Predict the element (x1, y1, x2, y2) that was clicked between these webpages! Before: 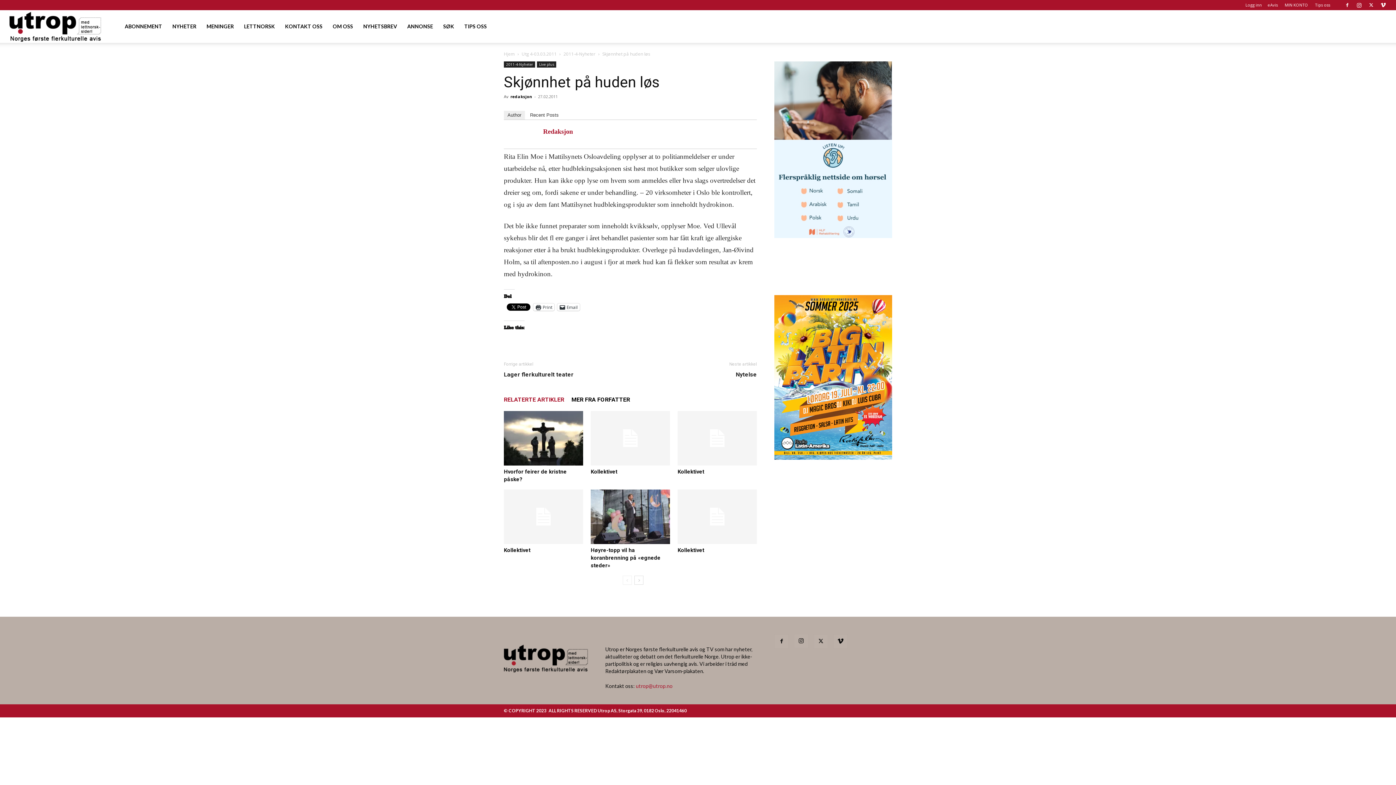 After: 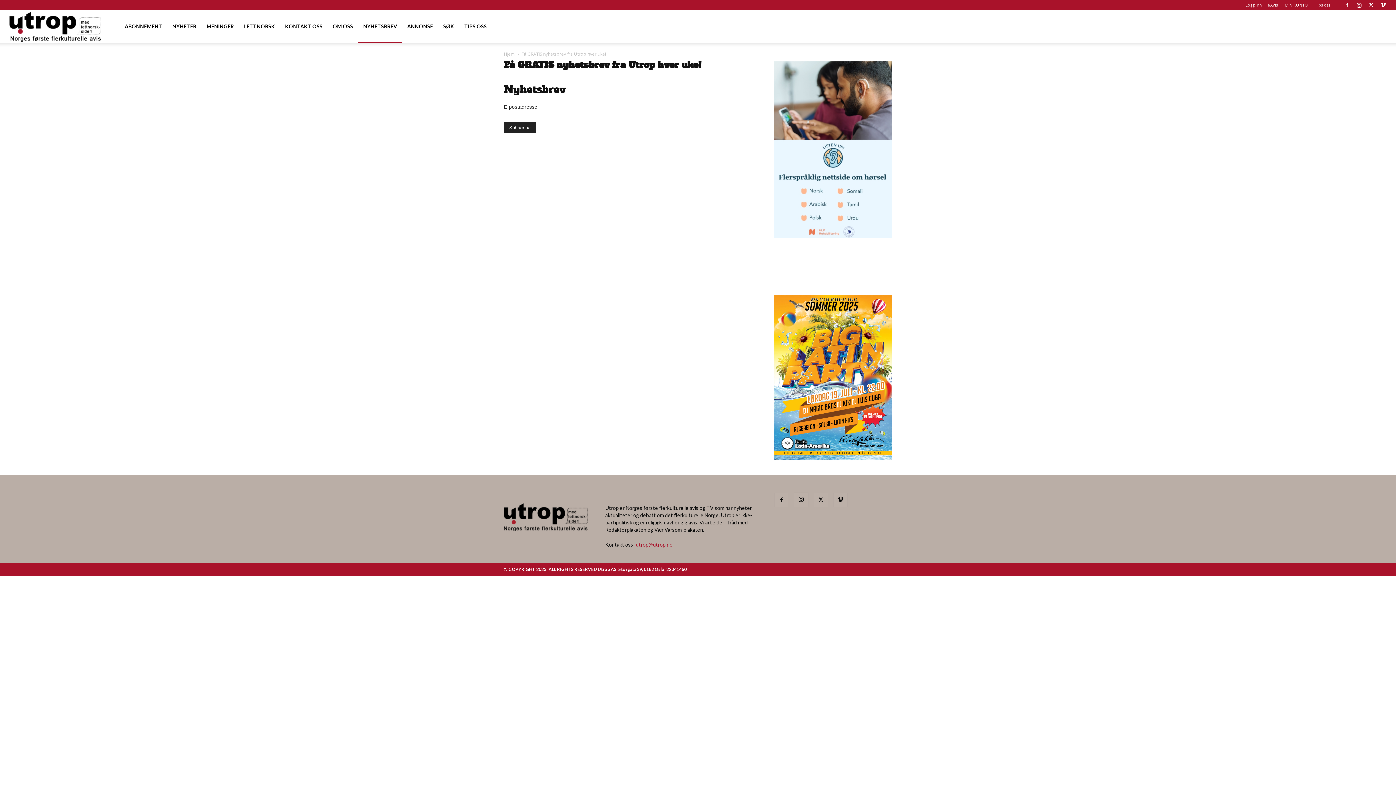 Action: bbox: (358, 10, 402, 42) label: NYHETSBREV